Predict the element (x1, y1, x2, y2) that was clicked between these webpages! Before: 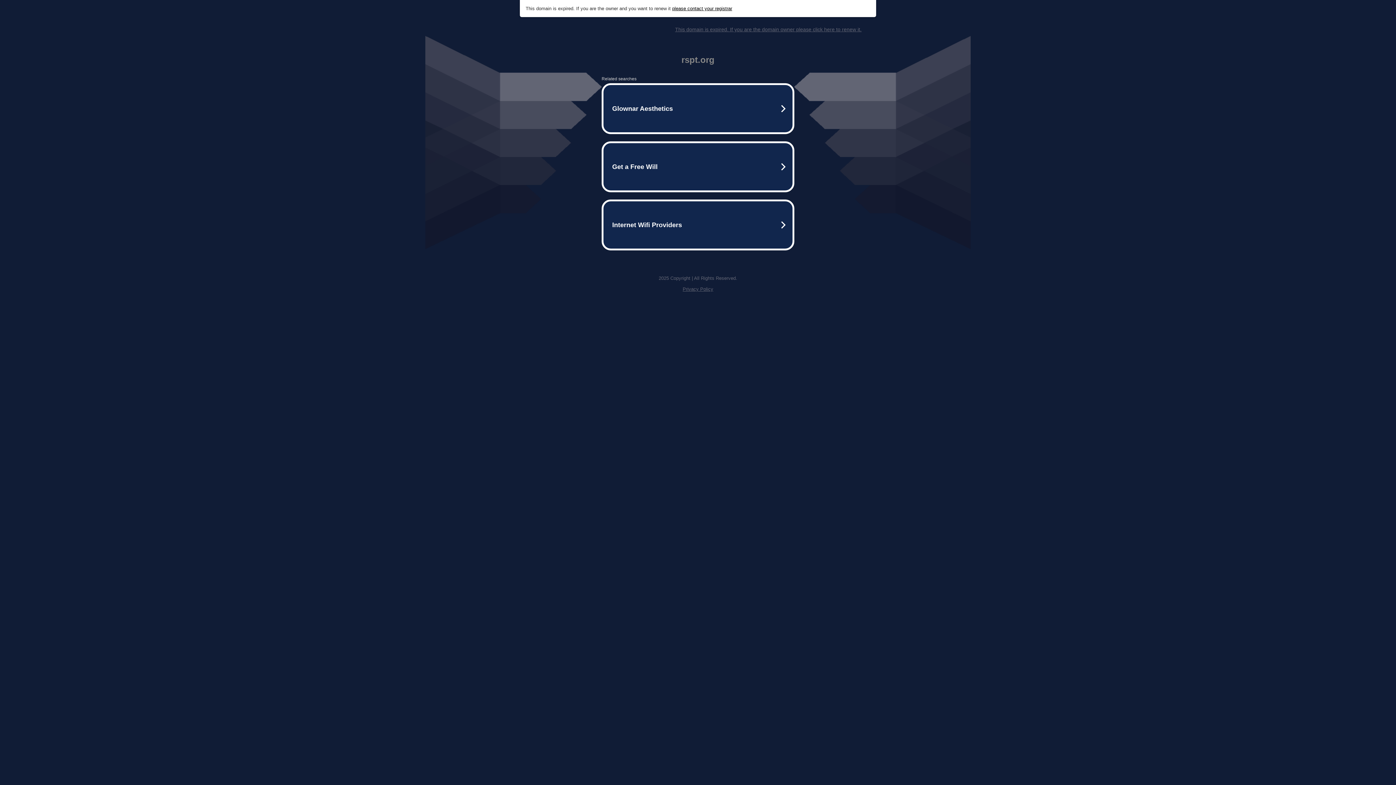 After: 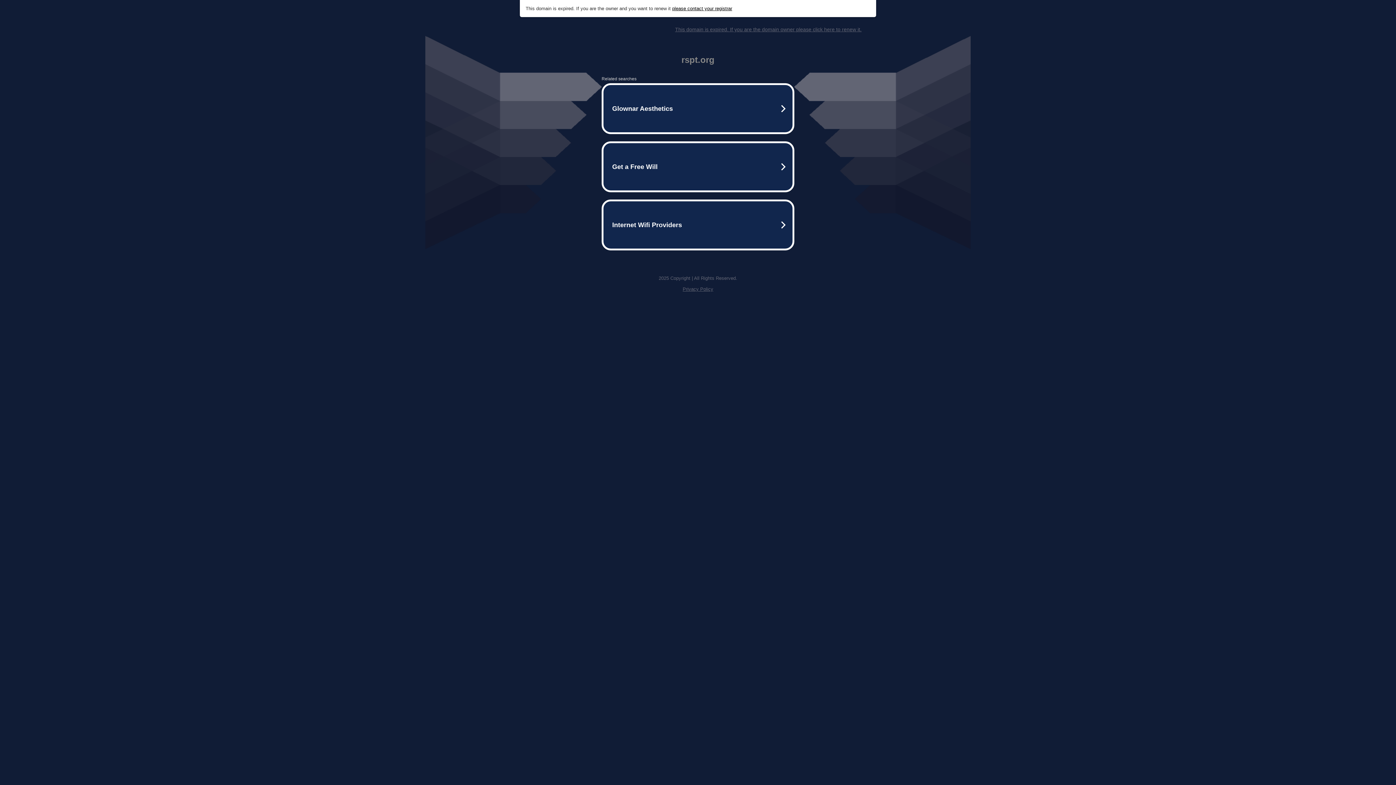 Action: bbox: (682, 286, 713, 292) label: Privacy Policy